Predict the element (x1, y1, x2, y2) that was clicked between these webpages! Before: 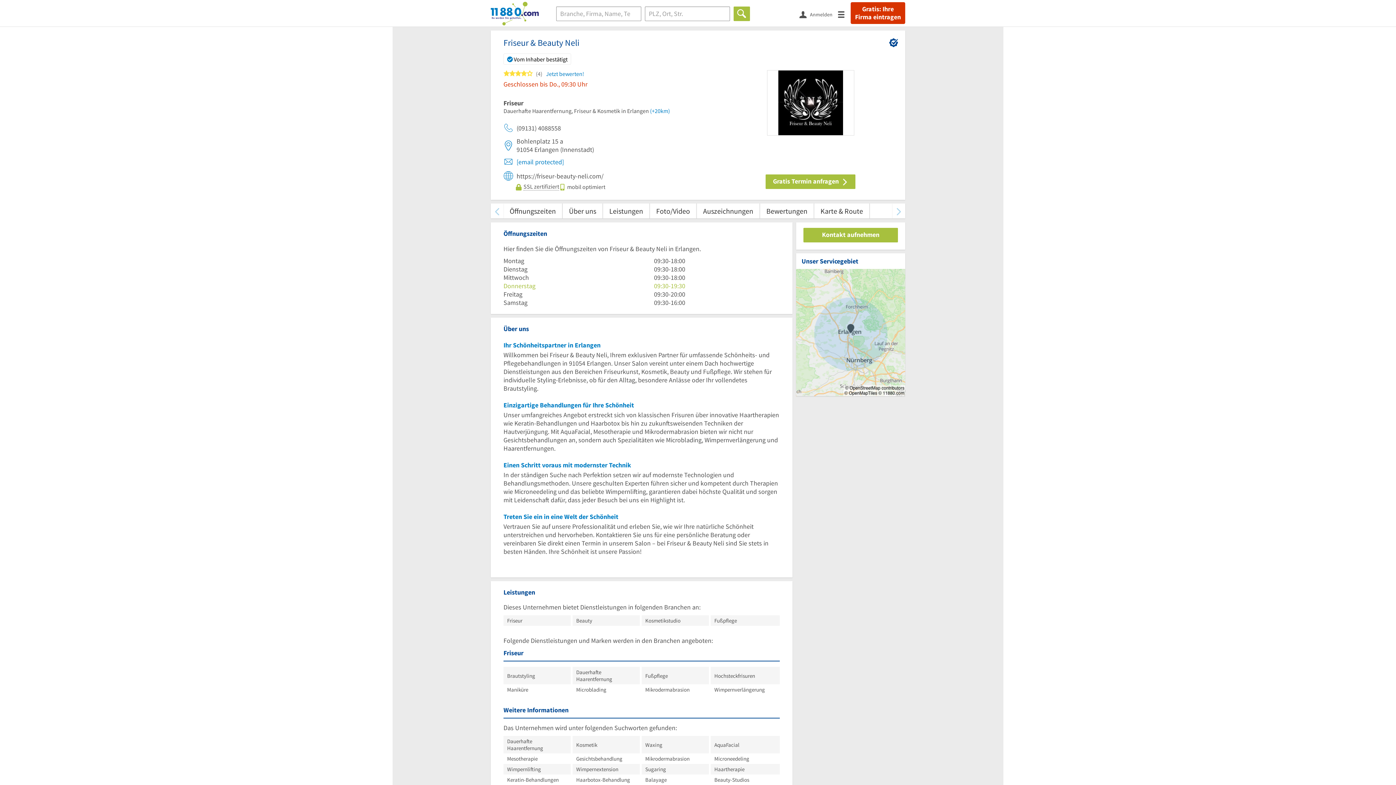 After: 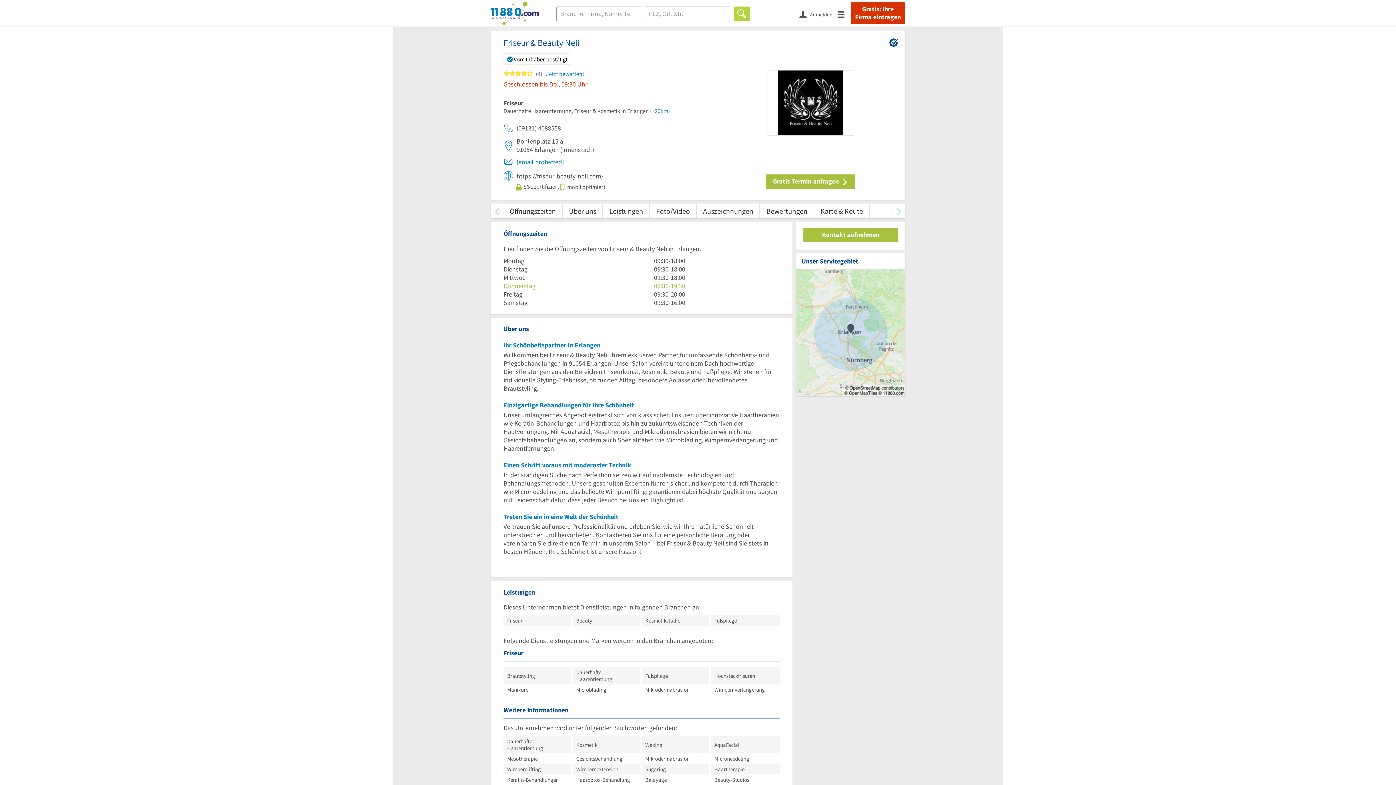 Action: bbox: (733, 6, 750, 20) label: Finden